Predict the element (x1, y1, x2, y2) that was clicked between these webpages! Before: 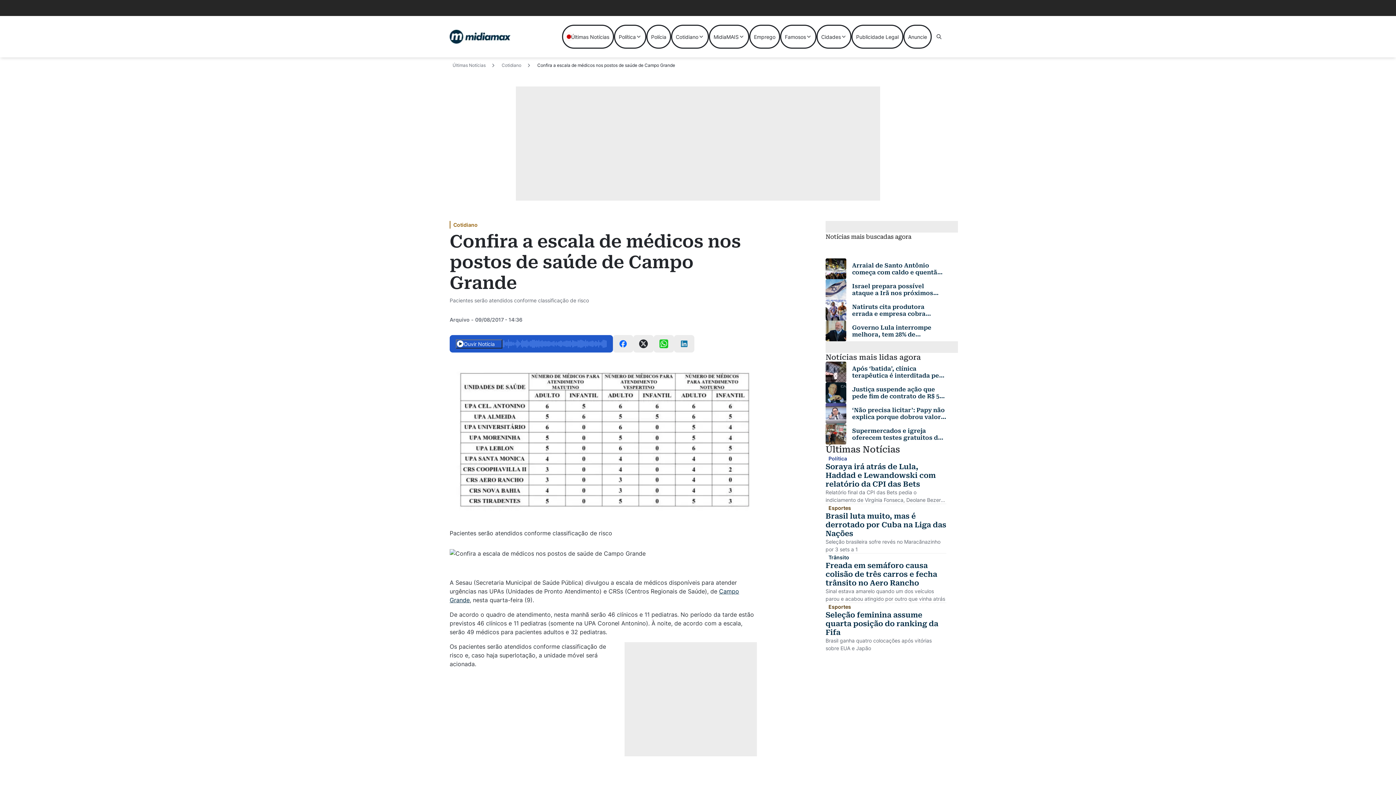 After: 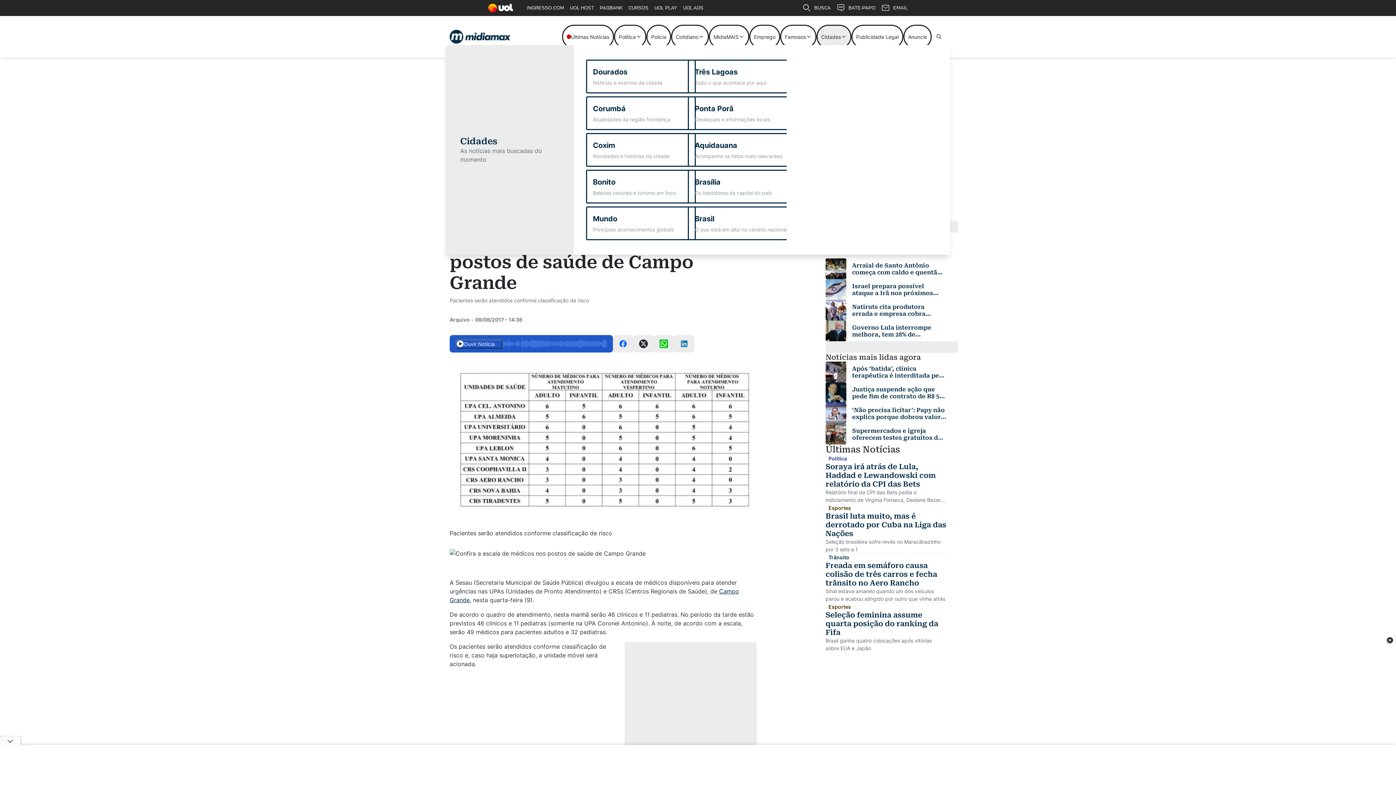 Action: label: Cidades bbox: (816, 24, 851, 48)